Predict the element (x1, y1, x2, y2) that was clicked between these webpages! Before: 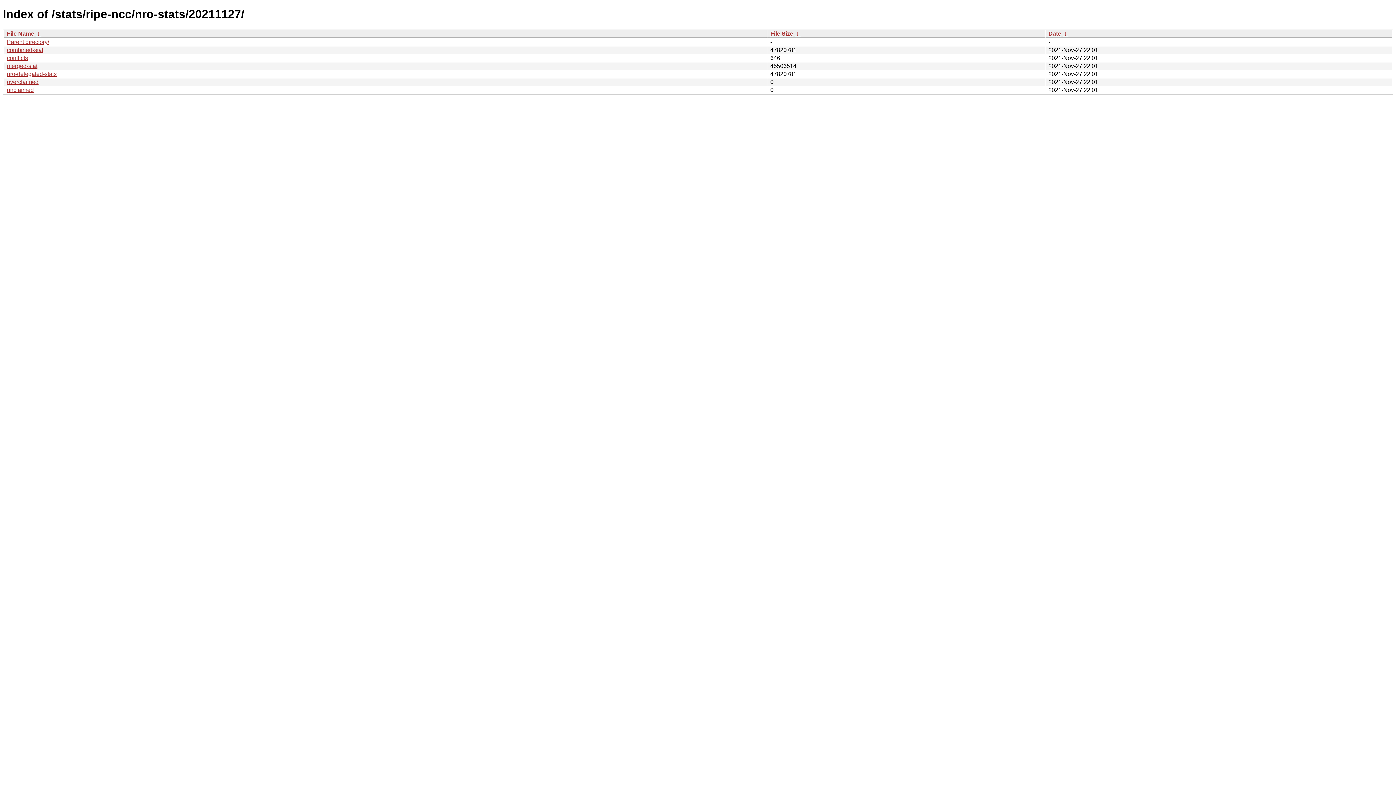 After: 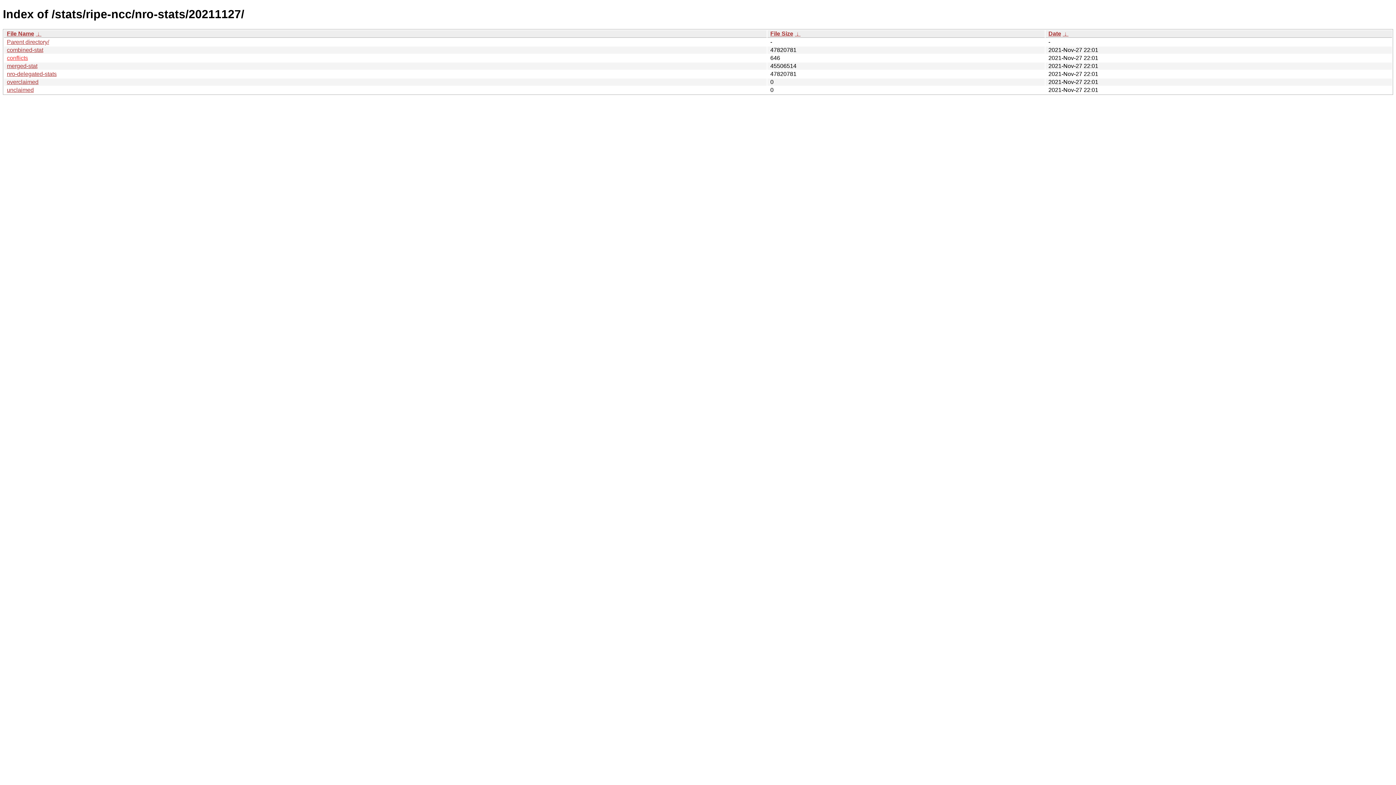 Action: label: conflicts bbox: (6, 54, 28, 61)